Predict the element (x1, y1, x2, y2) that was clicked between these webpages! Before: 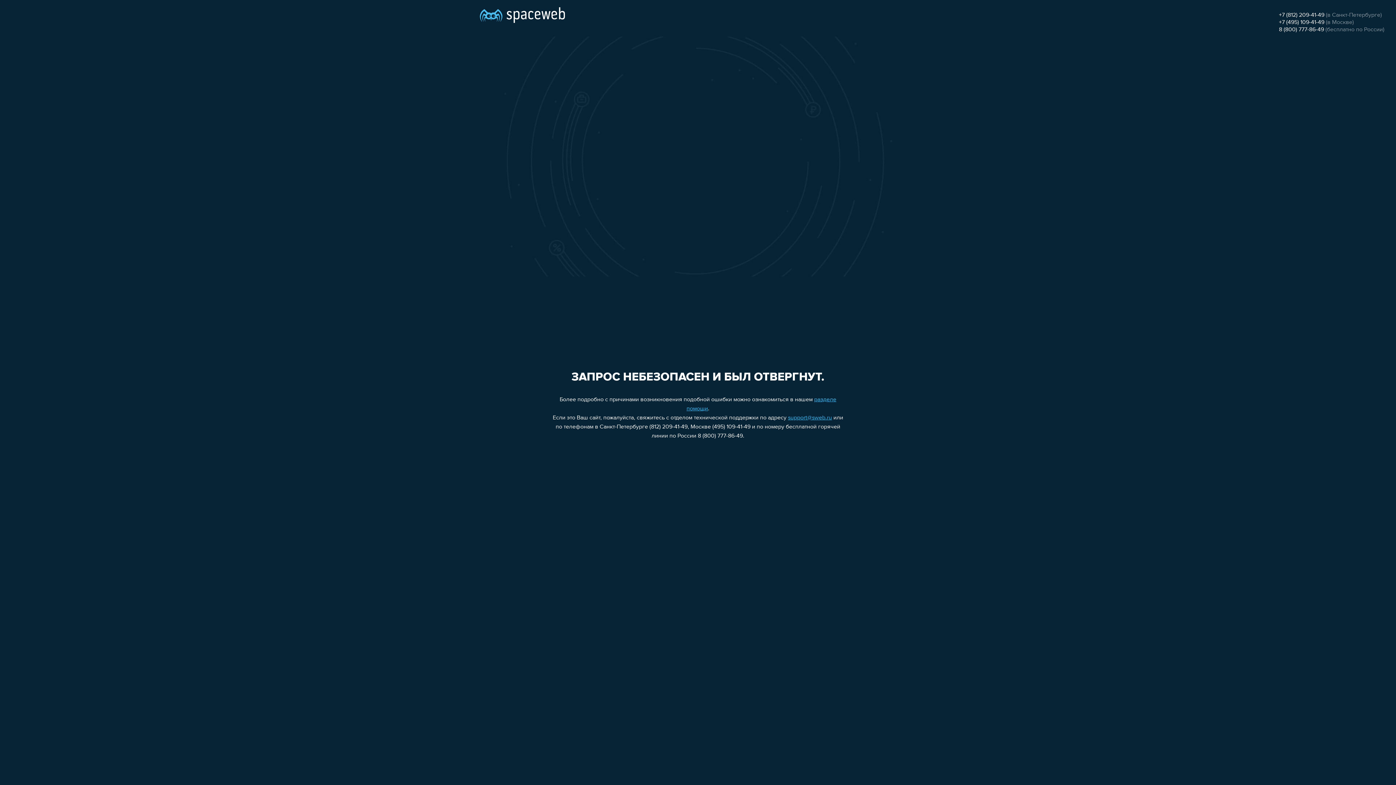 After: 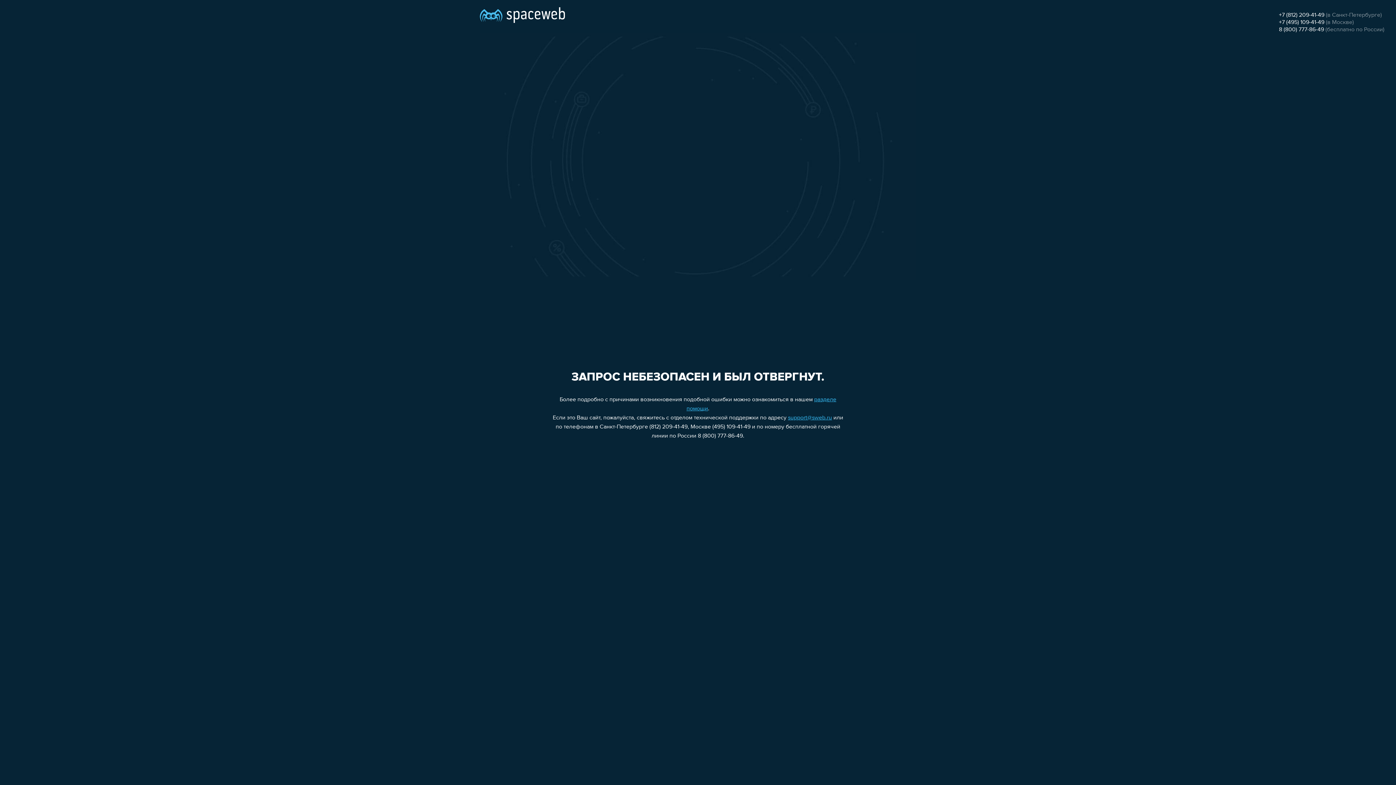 Action: bbox: (1279, 19, 1324, 25) label: +7 (495) 109-41-49